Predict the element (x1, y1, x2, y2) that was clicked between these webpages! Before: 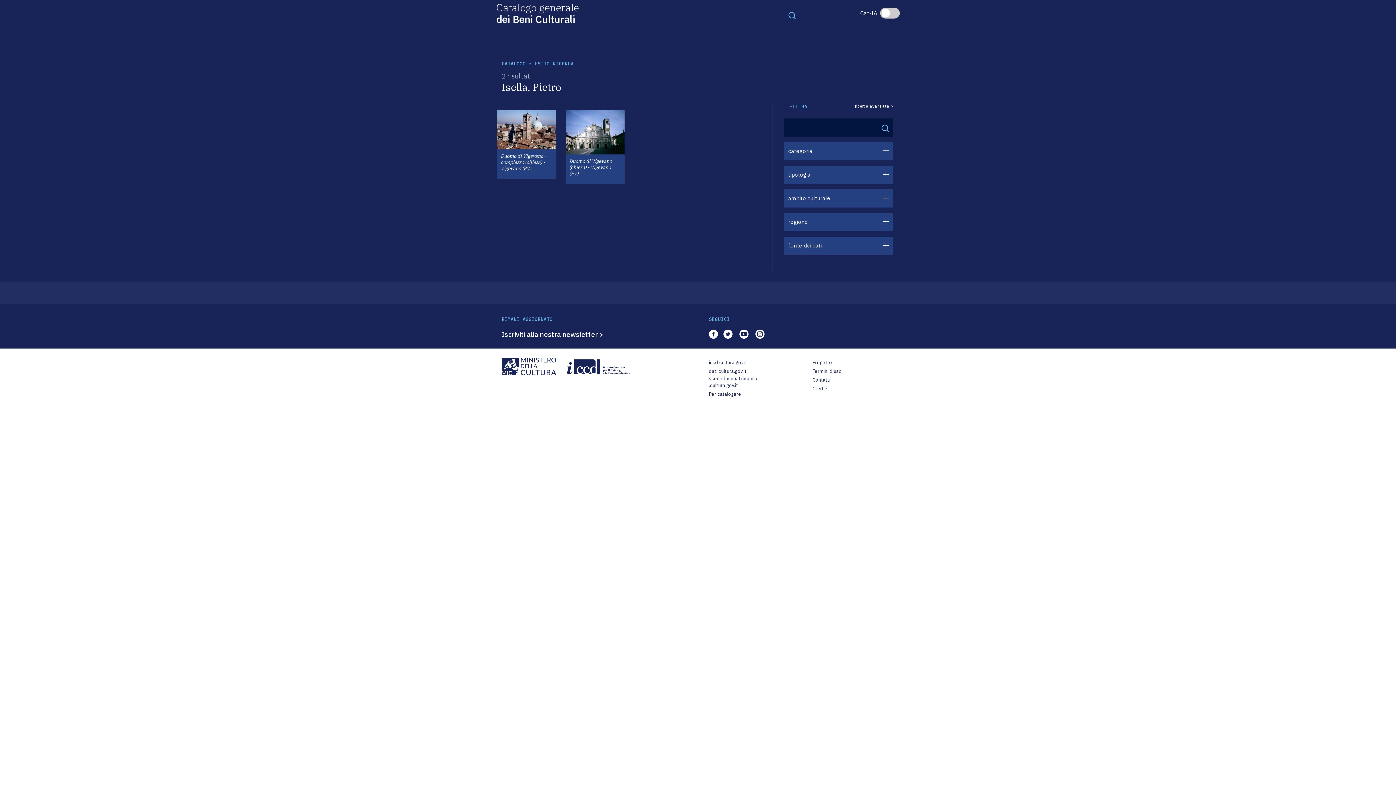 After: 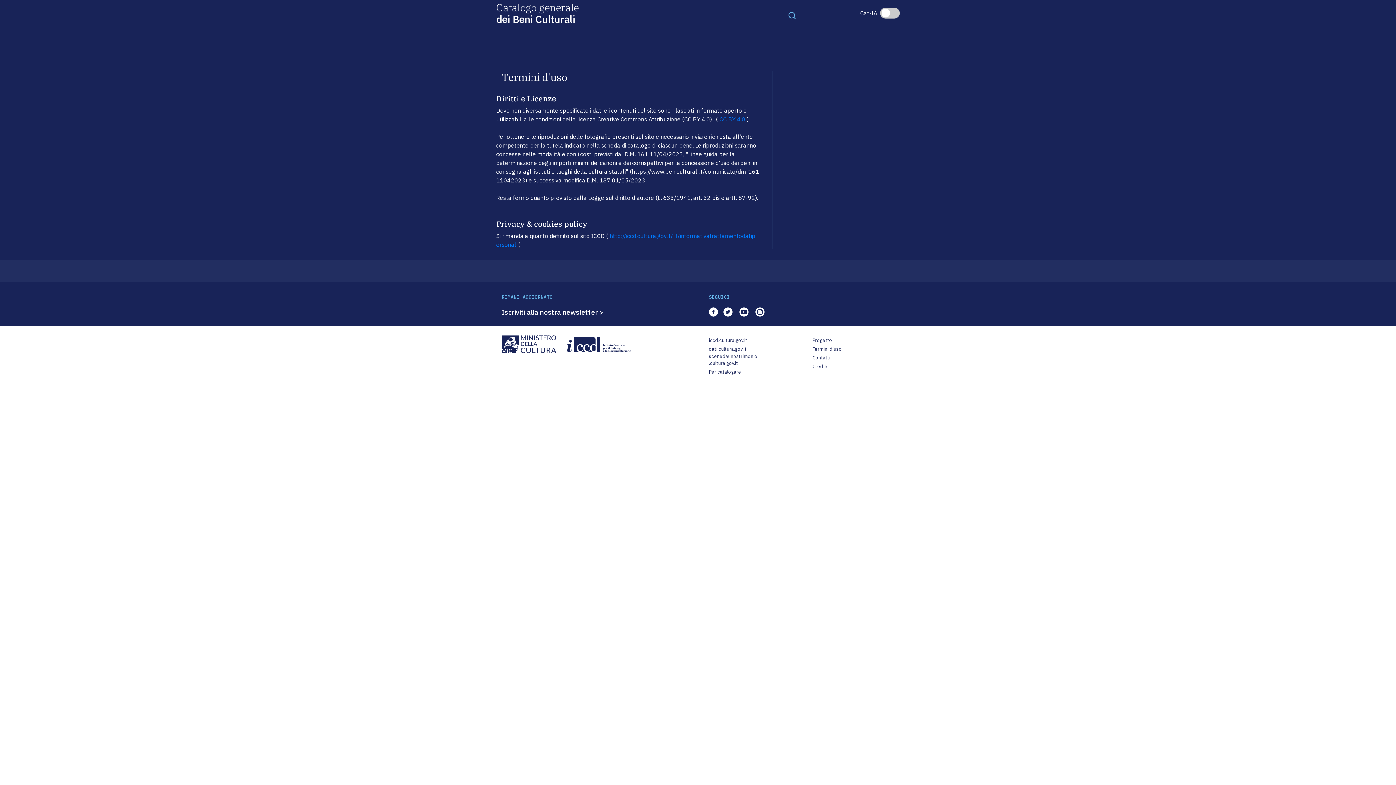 Action: bbox: (812, 368, 842, 374) label: Termini d'uso